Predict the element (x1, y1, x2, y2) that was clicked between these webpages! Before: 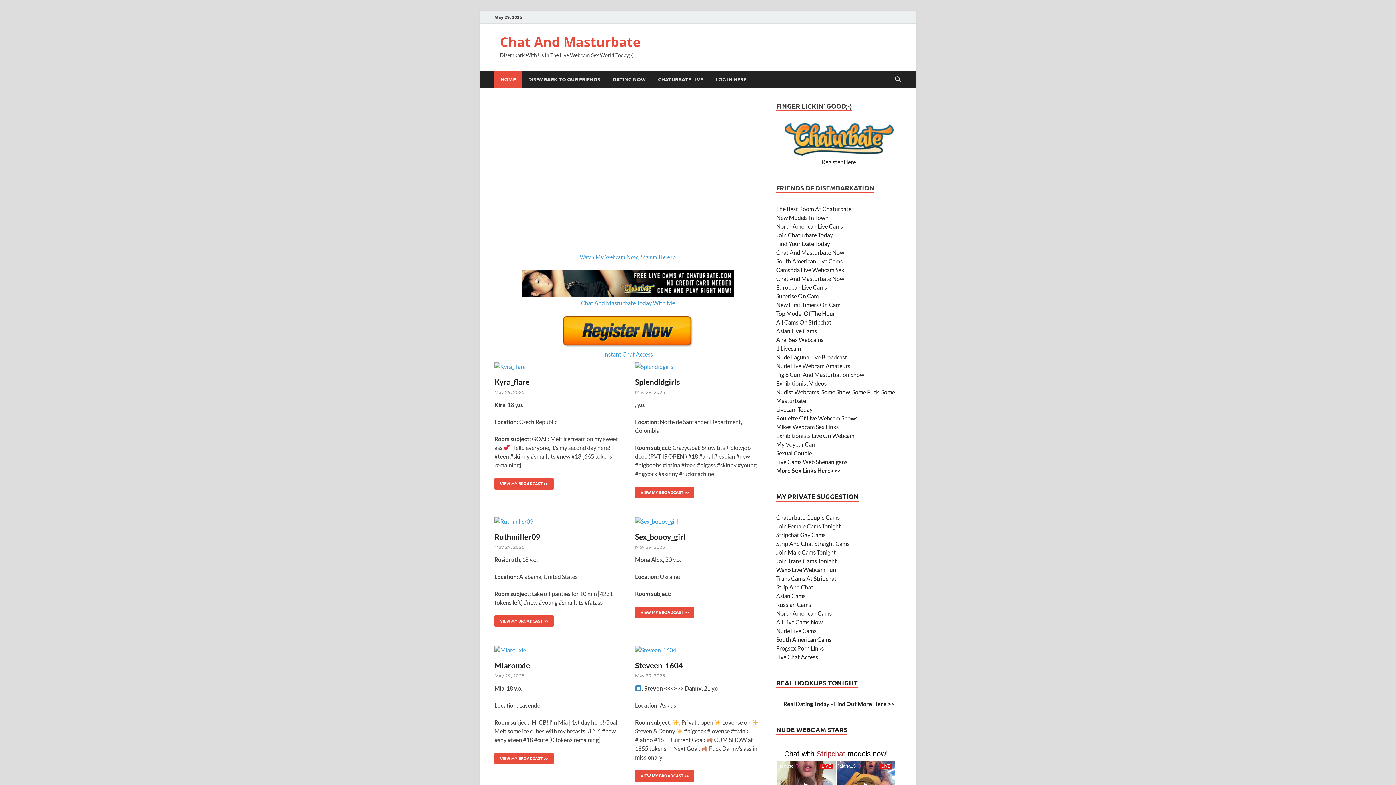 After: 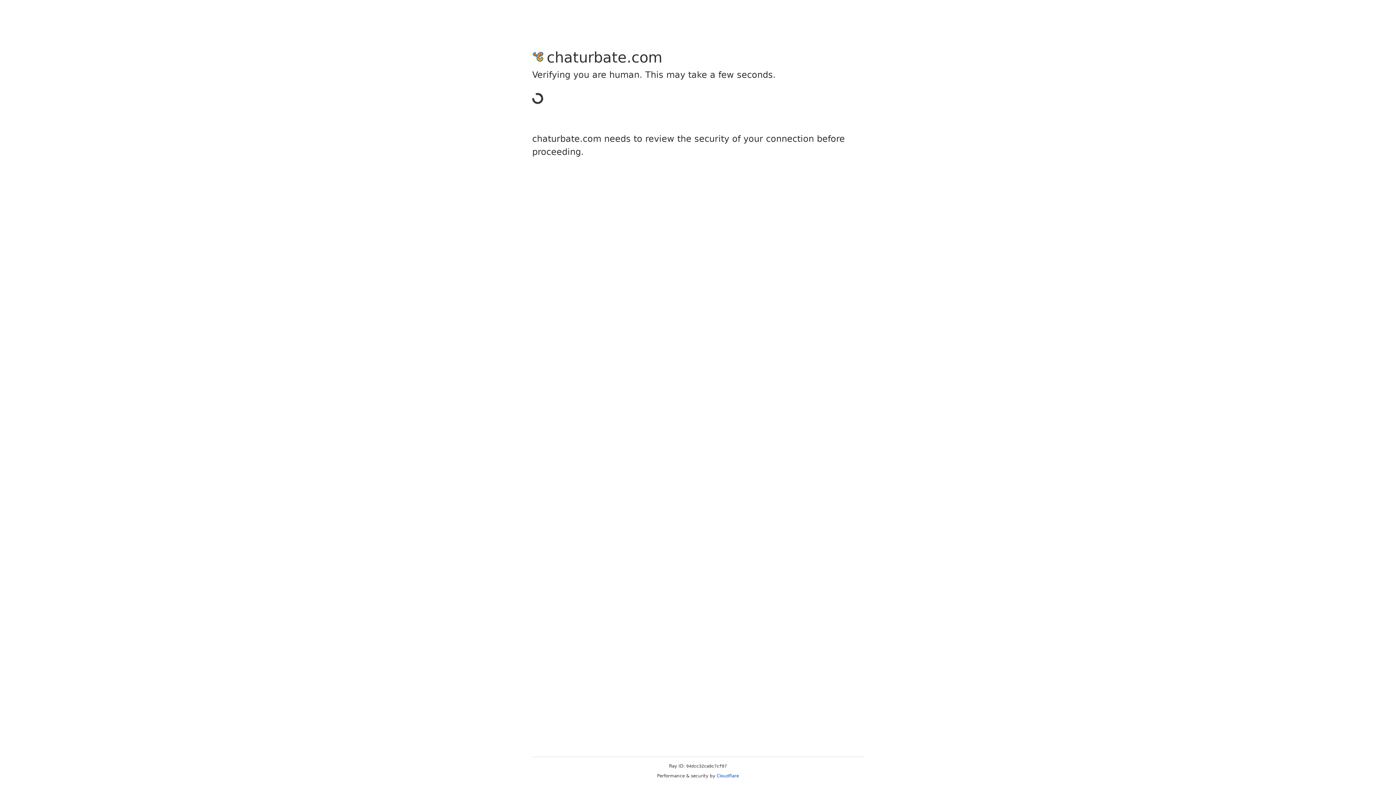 Action: bbox: (776, 514, 849, 660) label: Chaturbate Couple Cams
Join Female Cams Tonight
Stripchat Gay Cams
Strip And Chat Straight Cams
Join Male Cams Tonight
Join Trans Cams Tonight
Wax6 Live Webcam Fun
Trans Cams At Stripchat
Strip And Chat
Asian Cams
Russian Cams
North American Cams
All Live Cams Now
Nude Live Cams
South American Cams
Frogsex Porn Links
Live Chat Access
